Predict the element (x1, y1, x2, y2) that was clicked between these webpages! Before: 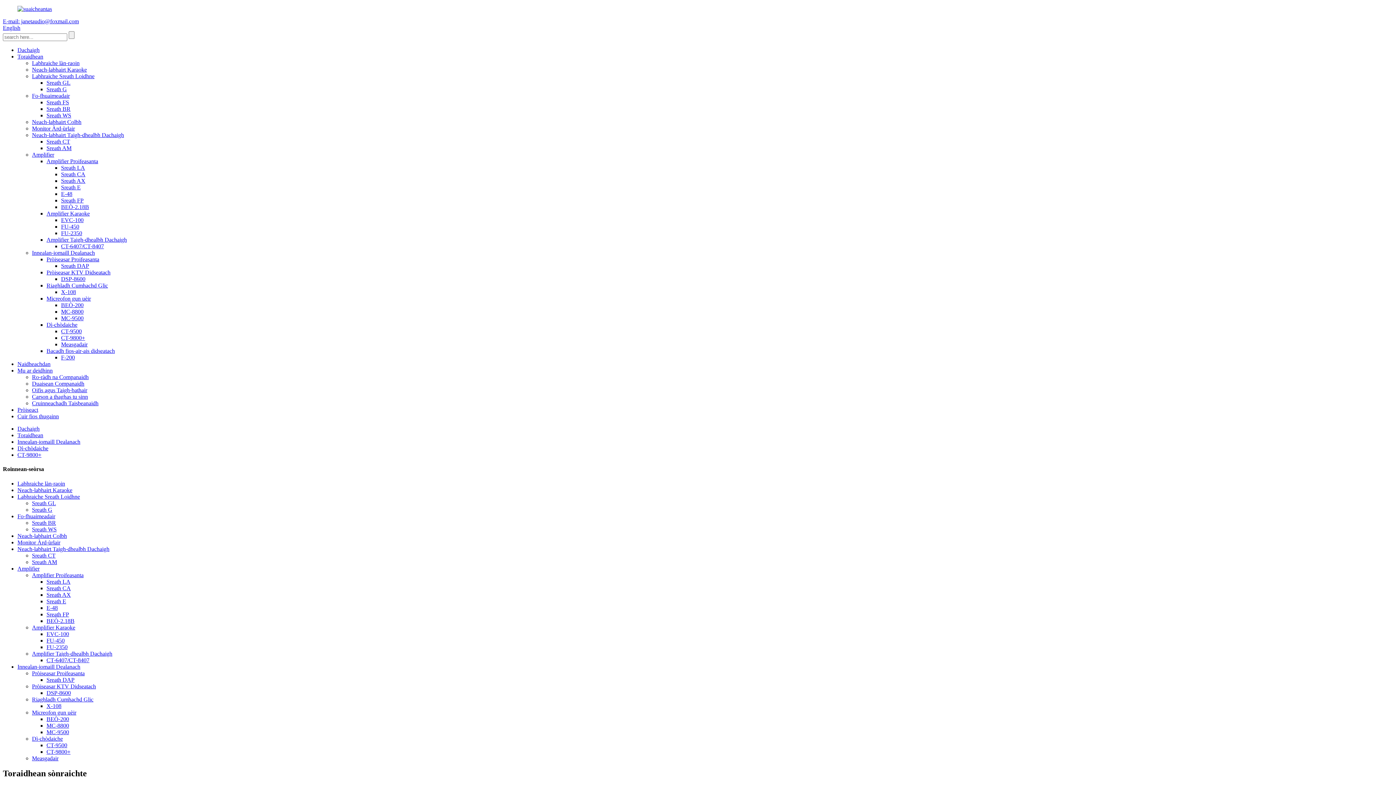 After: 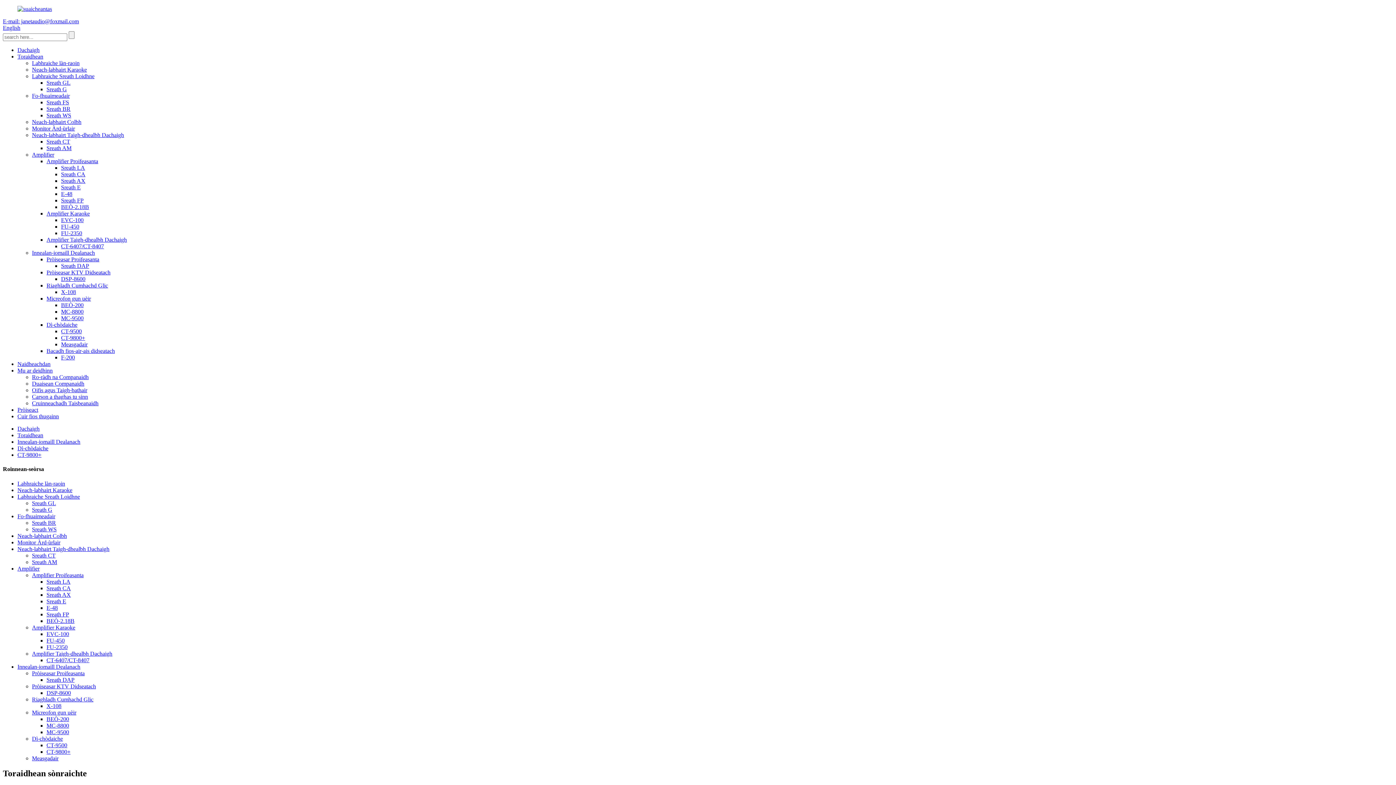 Action: bbox: (17, 452, 41, 458) label: CT-9800+